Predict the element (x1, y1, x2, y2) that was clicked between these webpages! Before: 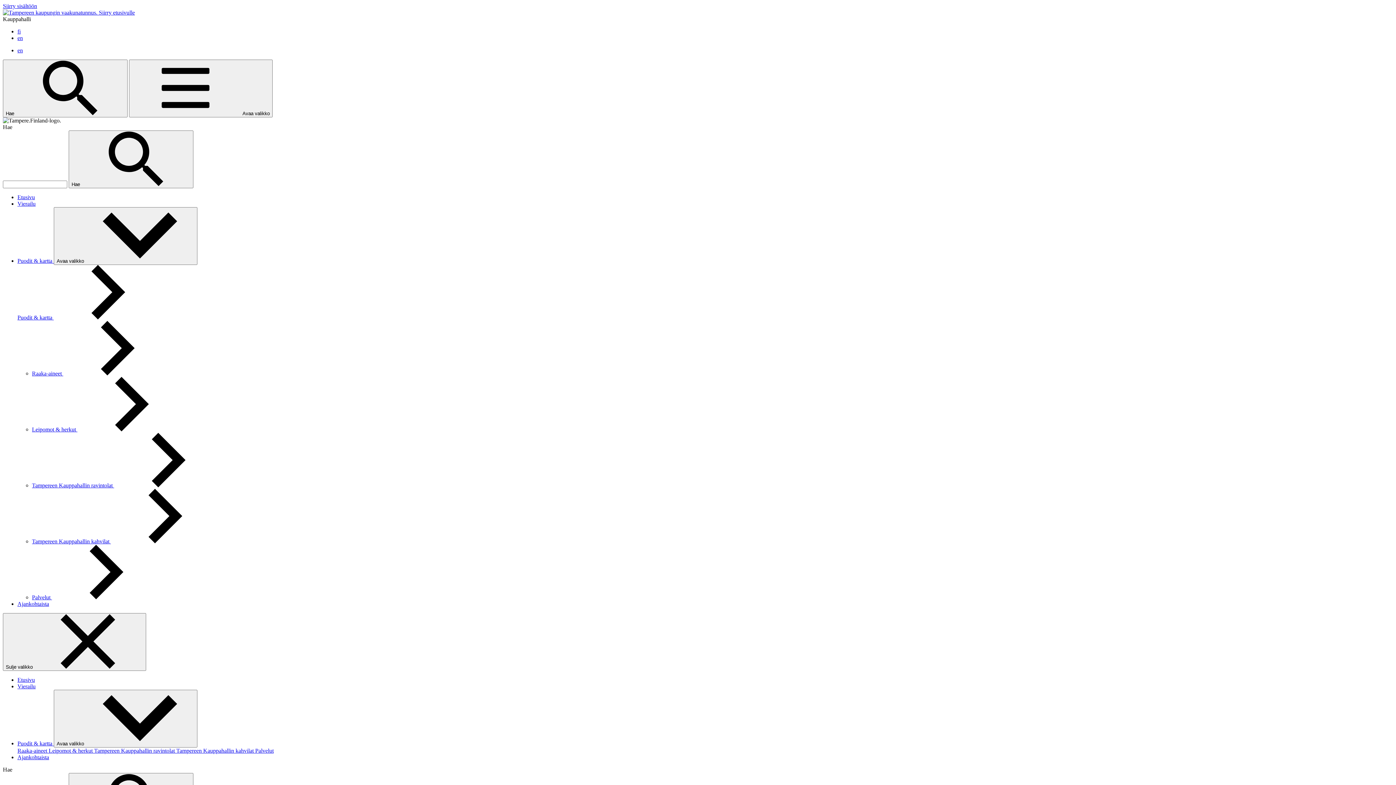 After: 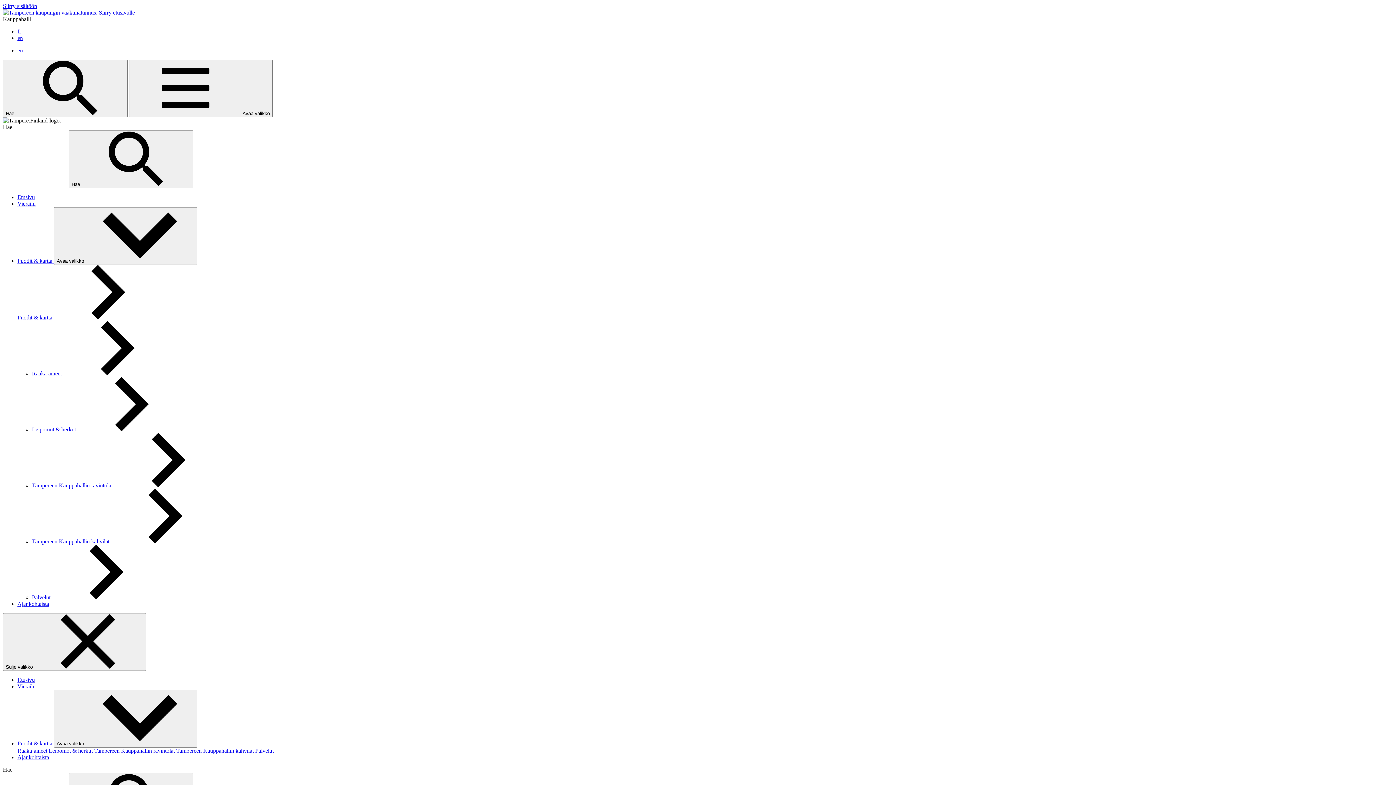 Action: label: Vierailu bbox: (17, 683, 35, 689)